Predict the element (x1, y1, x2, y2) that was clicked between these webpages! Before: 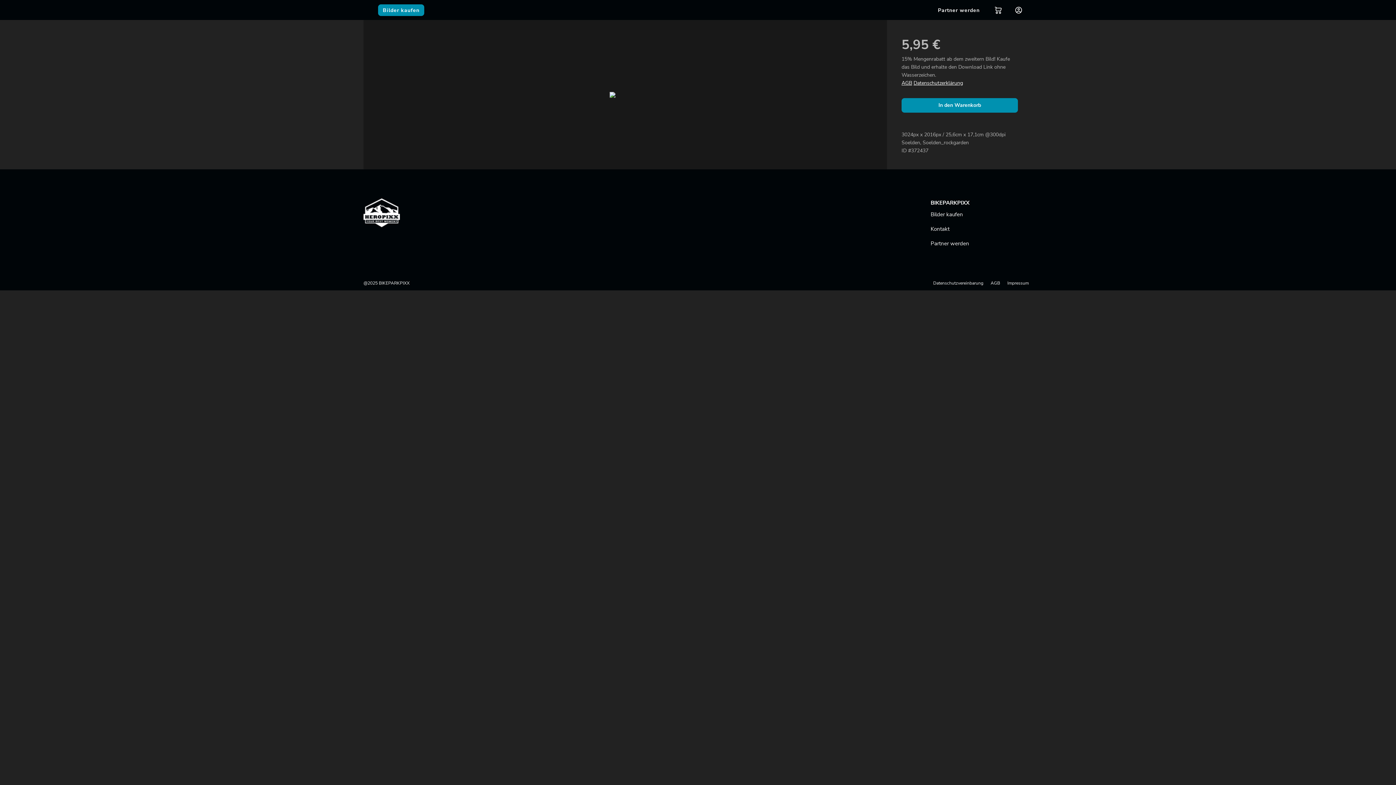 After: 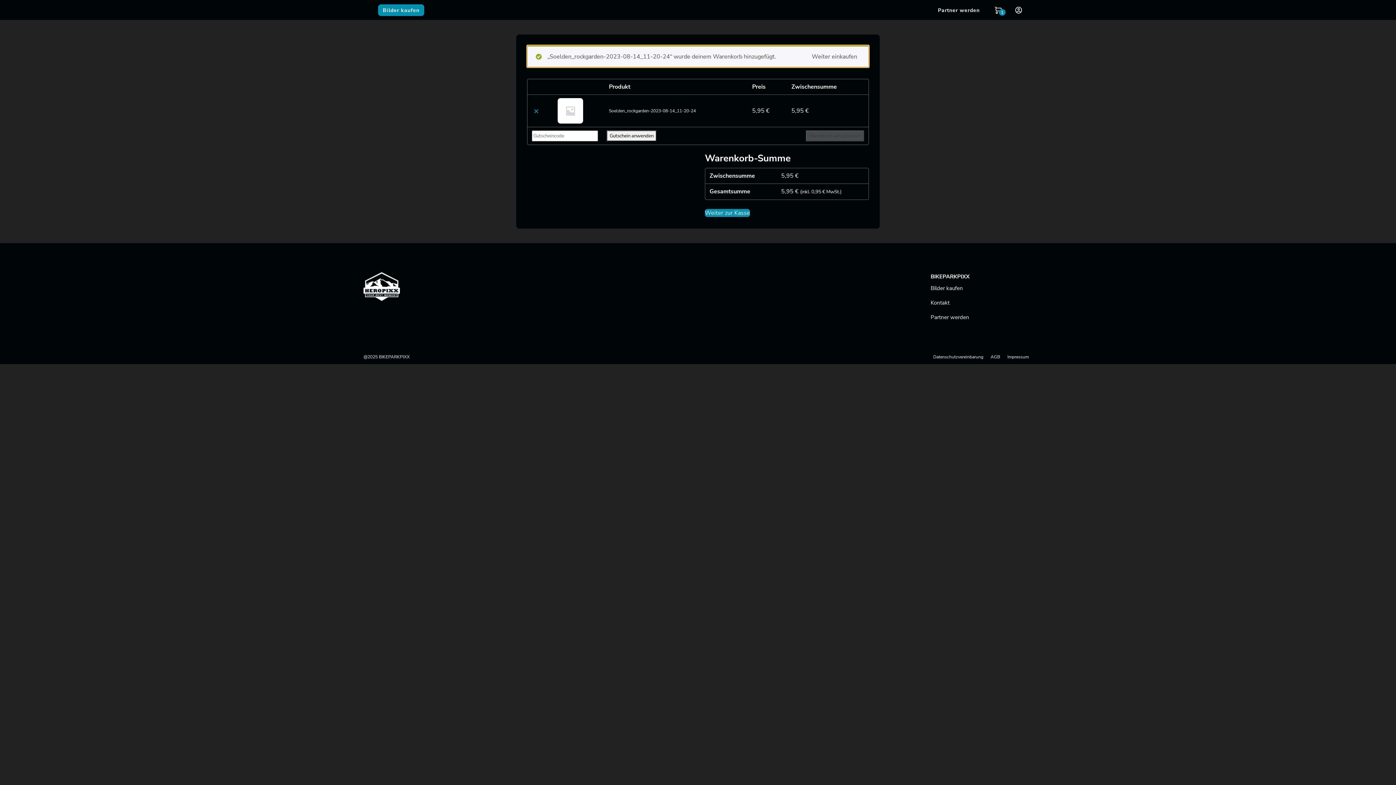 Action: label: In den Warenkorb legen: „Soelden_rockgarden-2023-08-14_11-20-24“ bbox: (901, 98, 1018, 112)